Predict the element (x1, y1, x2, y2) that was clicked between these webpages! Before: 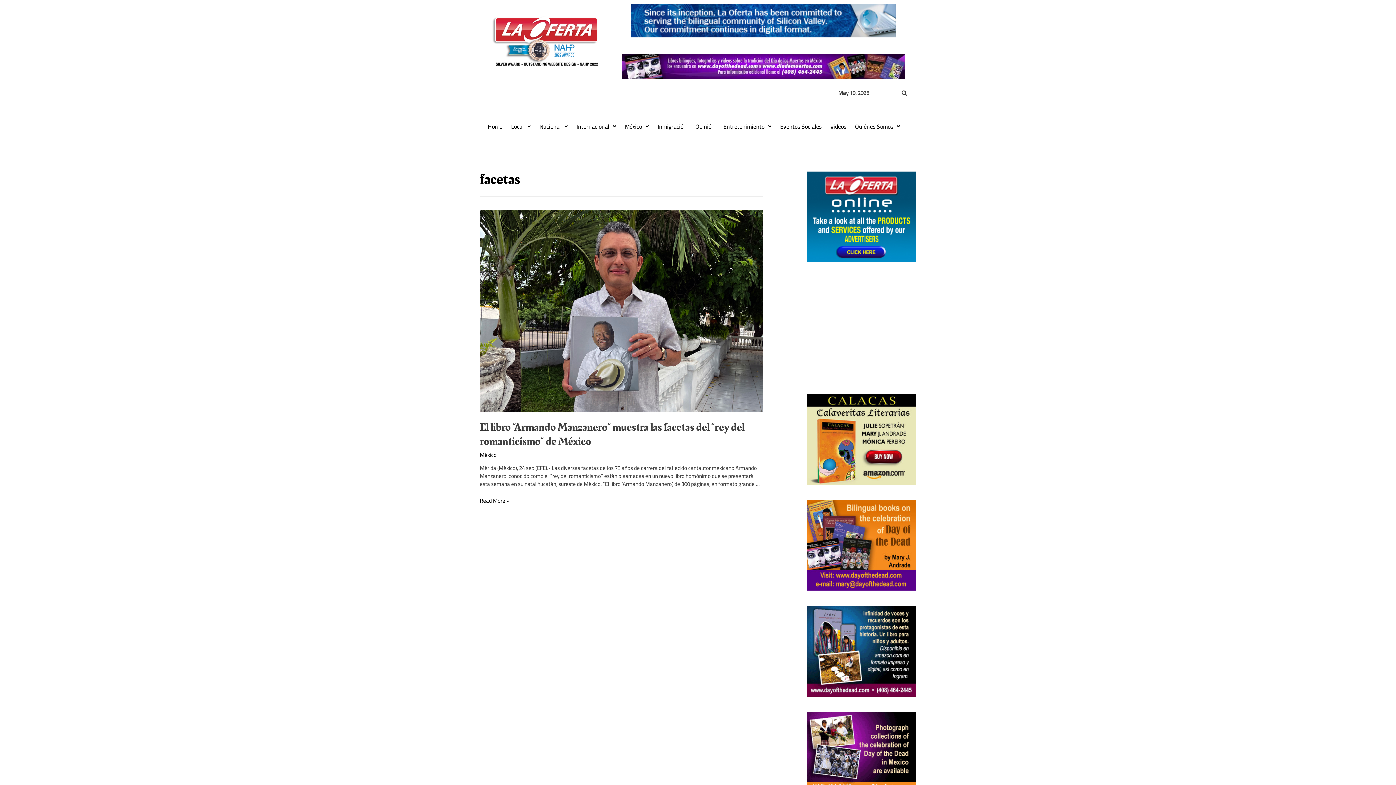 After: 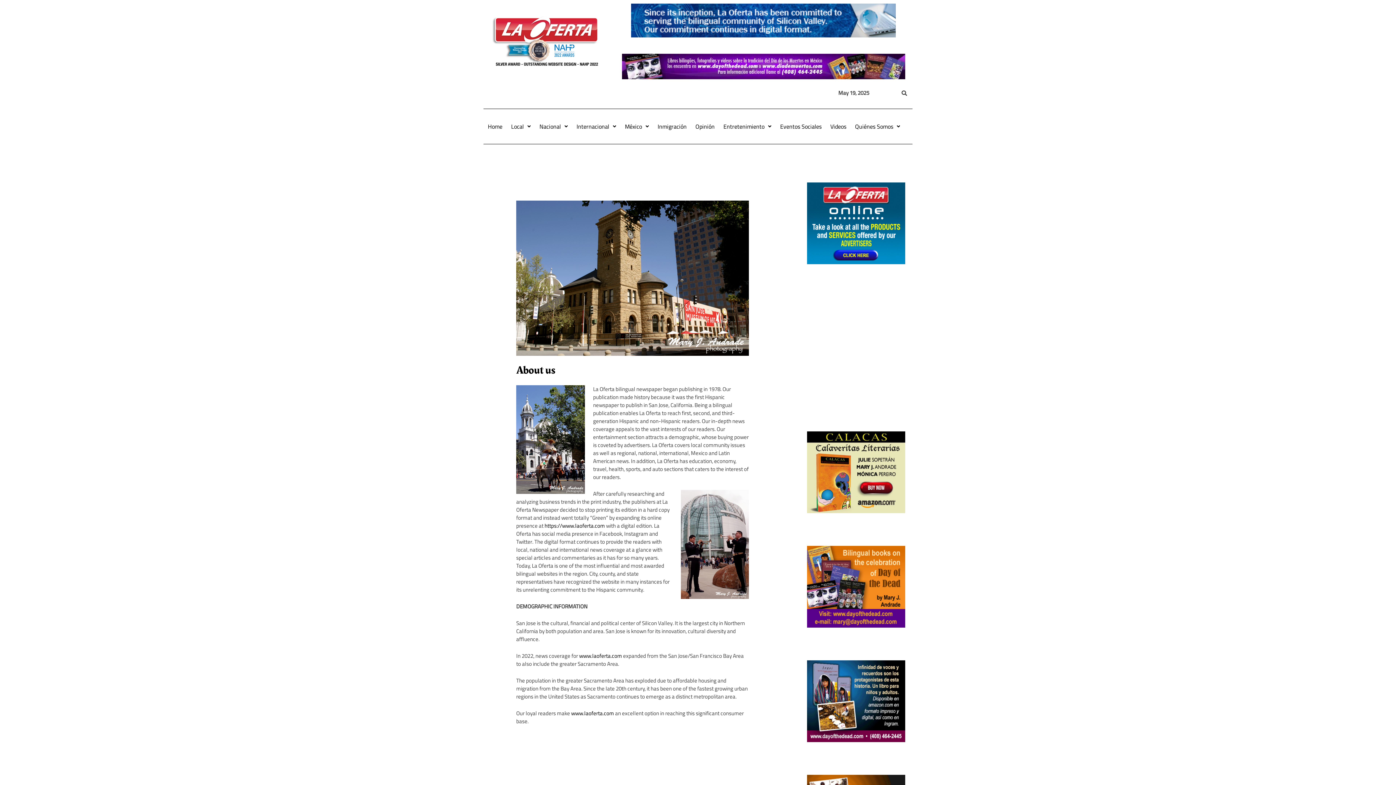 Action: bbox: (850, 118, 904, 134) label: Quiénes Somos